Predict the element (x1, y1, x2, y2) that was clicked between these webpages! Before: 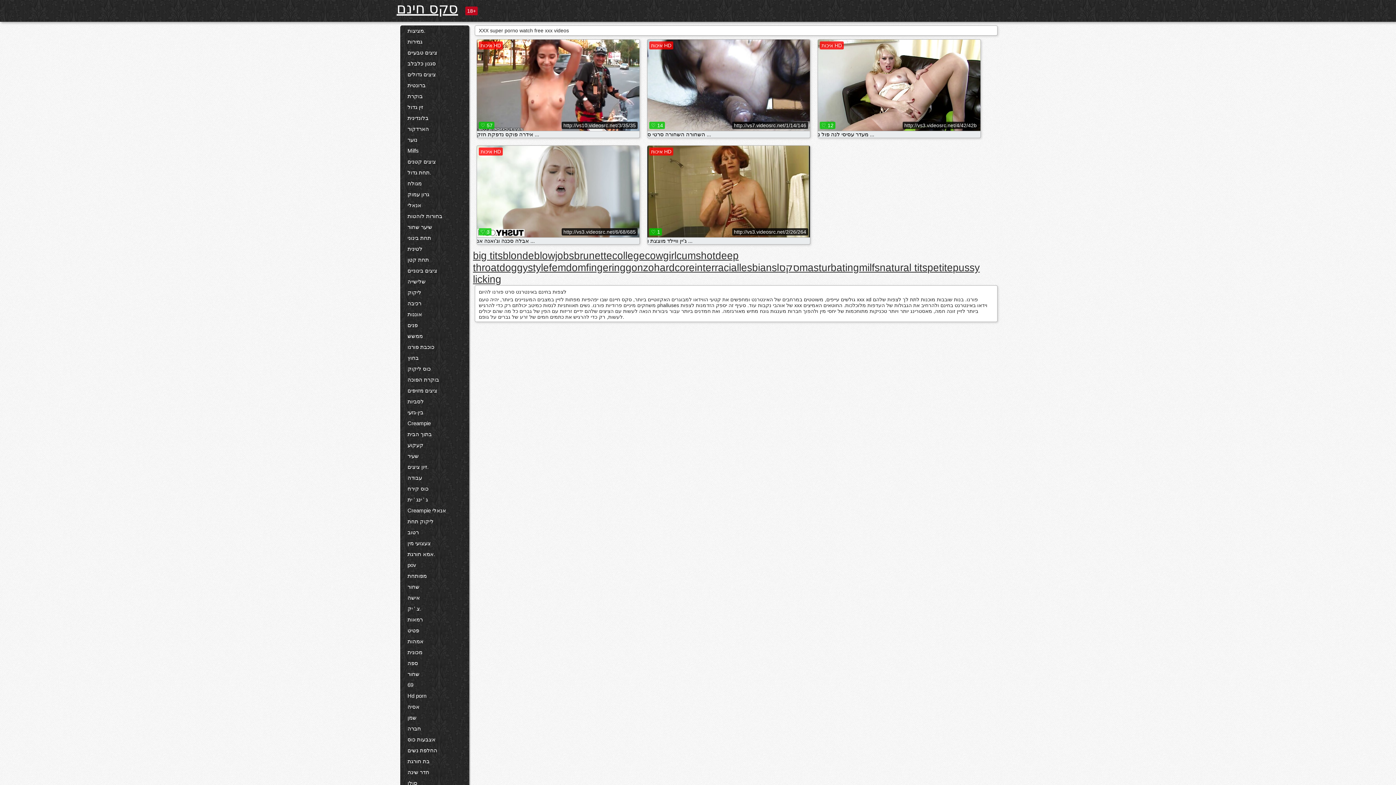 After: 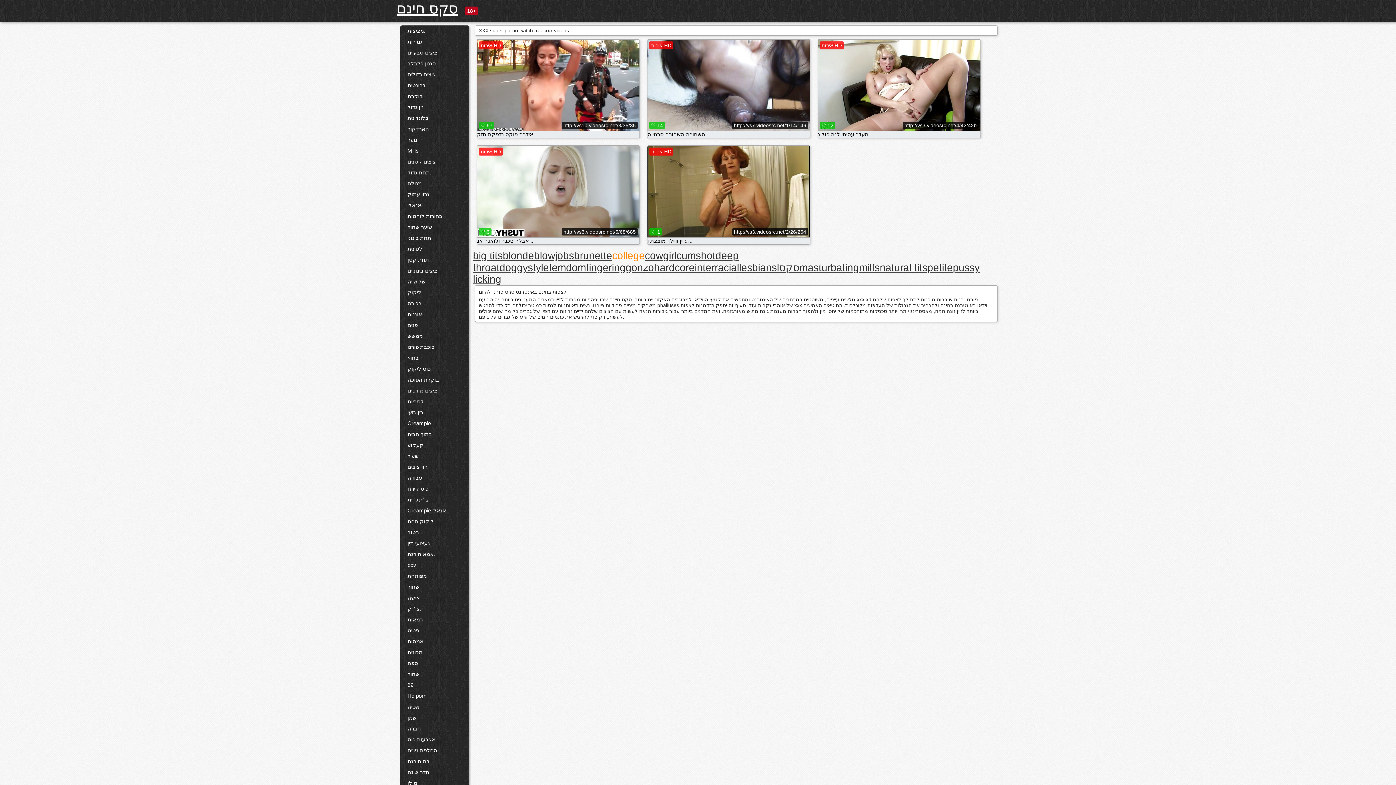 Action: label: college bbox: (612, 250, 645, 261)